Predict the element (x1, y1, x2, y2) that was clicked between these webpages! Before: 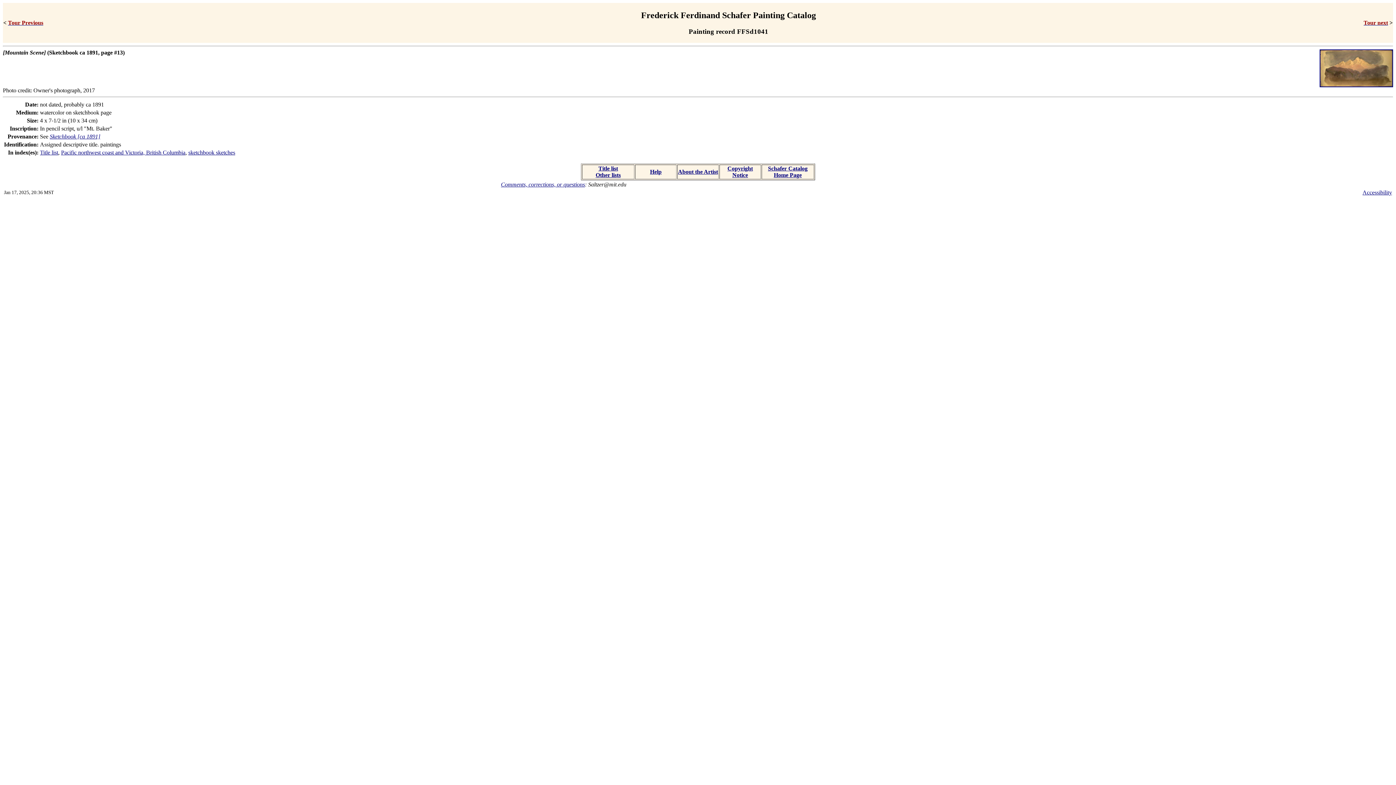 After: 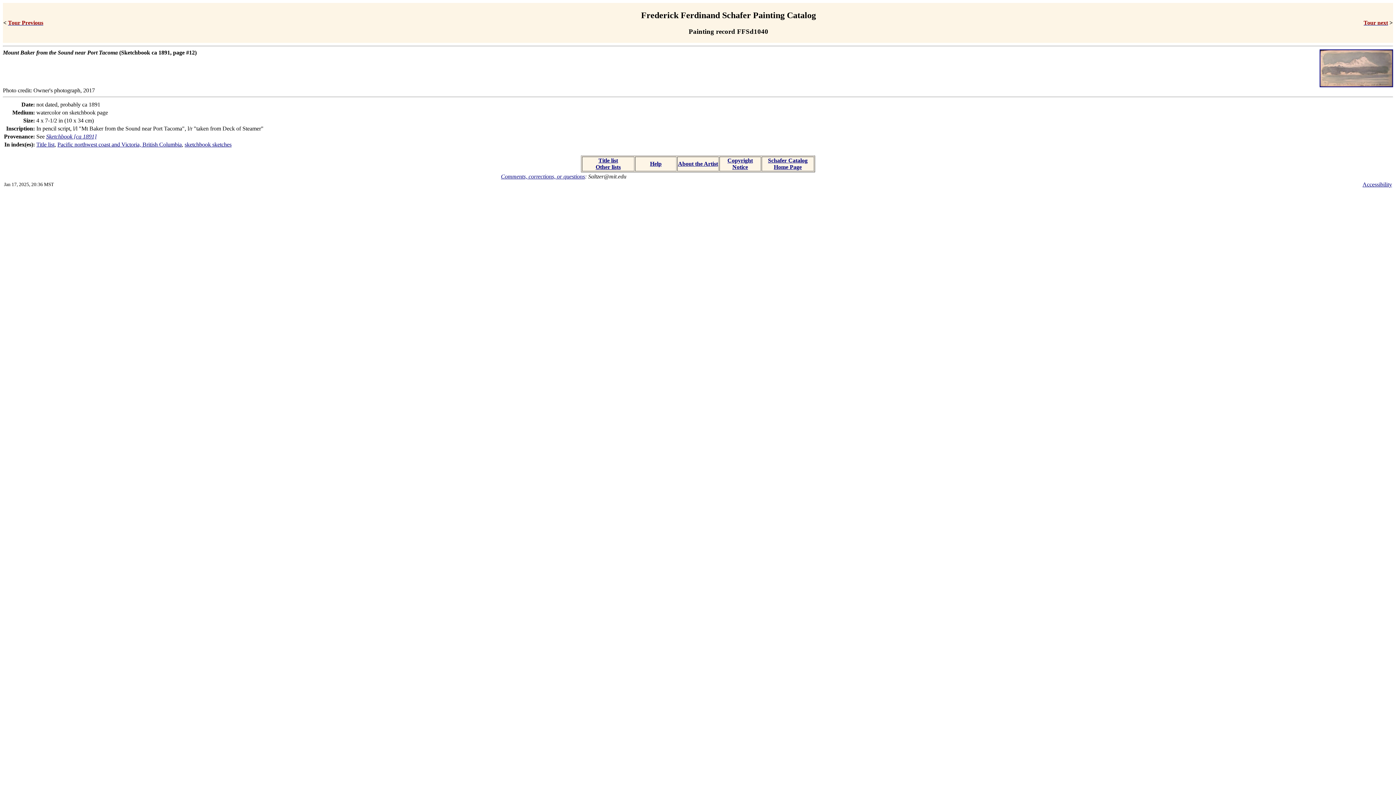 Action: label: Tour Previous bbox: (8, 19, 43, 25)